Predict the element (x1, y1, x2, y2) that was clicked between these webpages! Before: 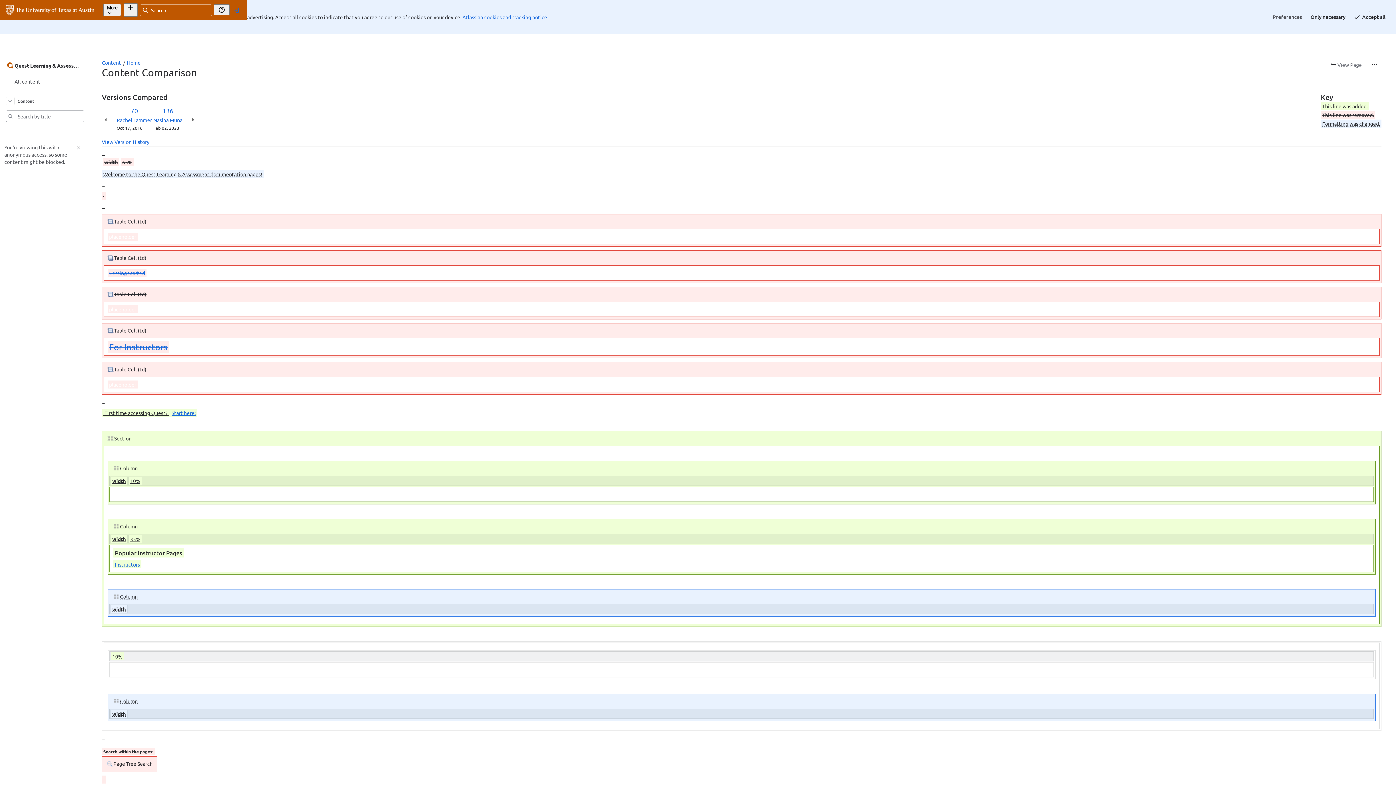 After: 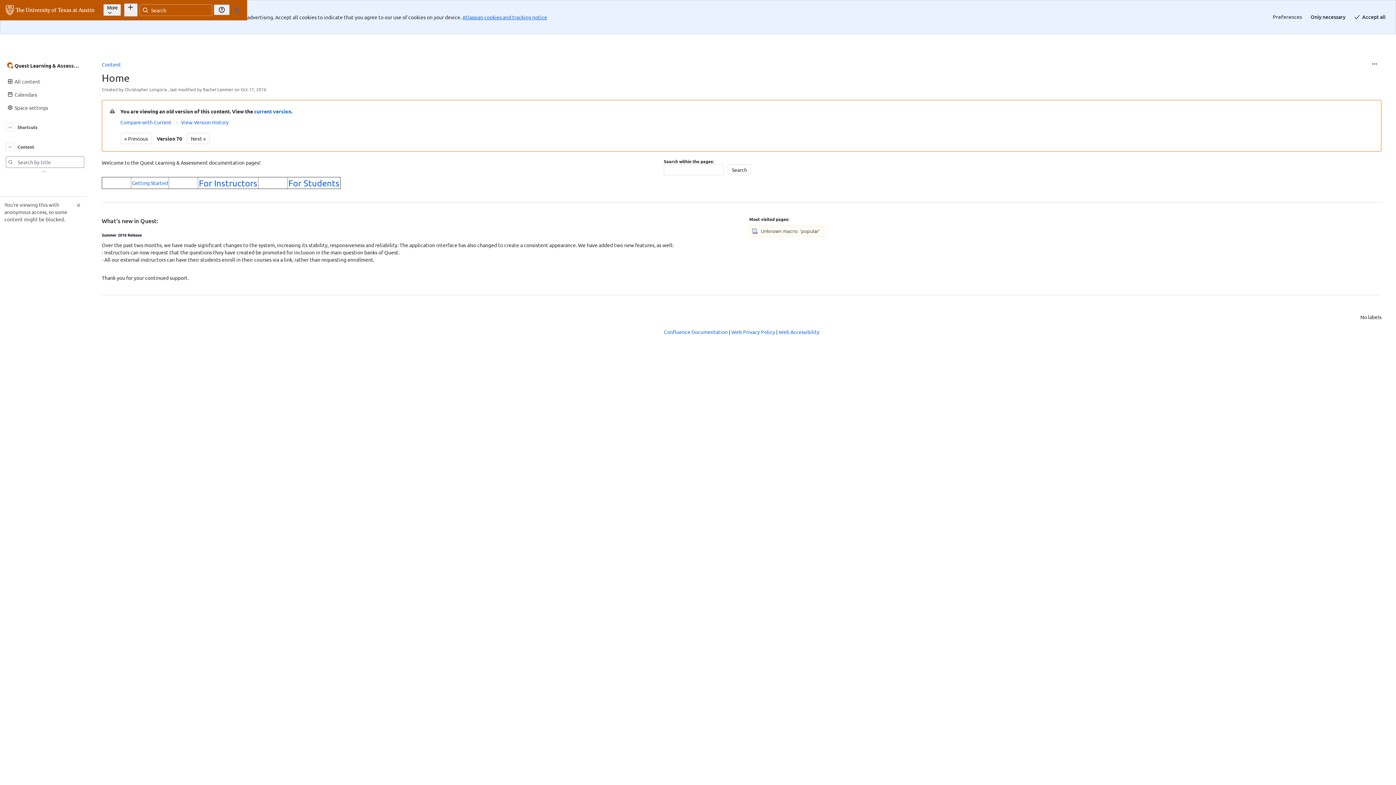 Action: bbox: (116, 72, 152, 81) label: Old Version
70